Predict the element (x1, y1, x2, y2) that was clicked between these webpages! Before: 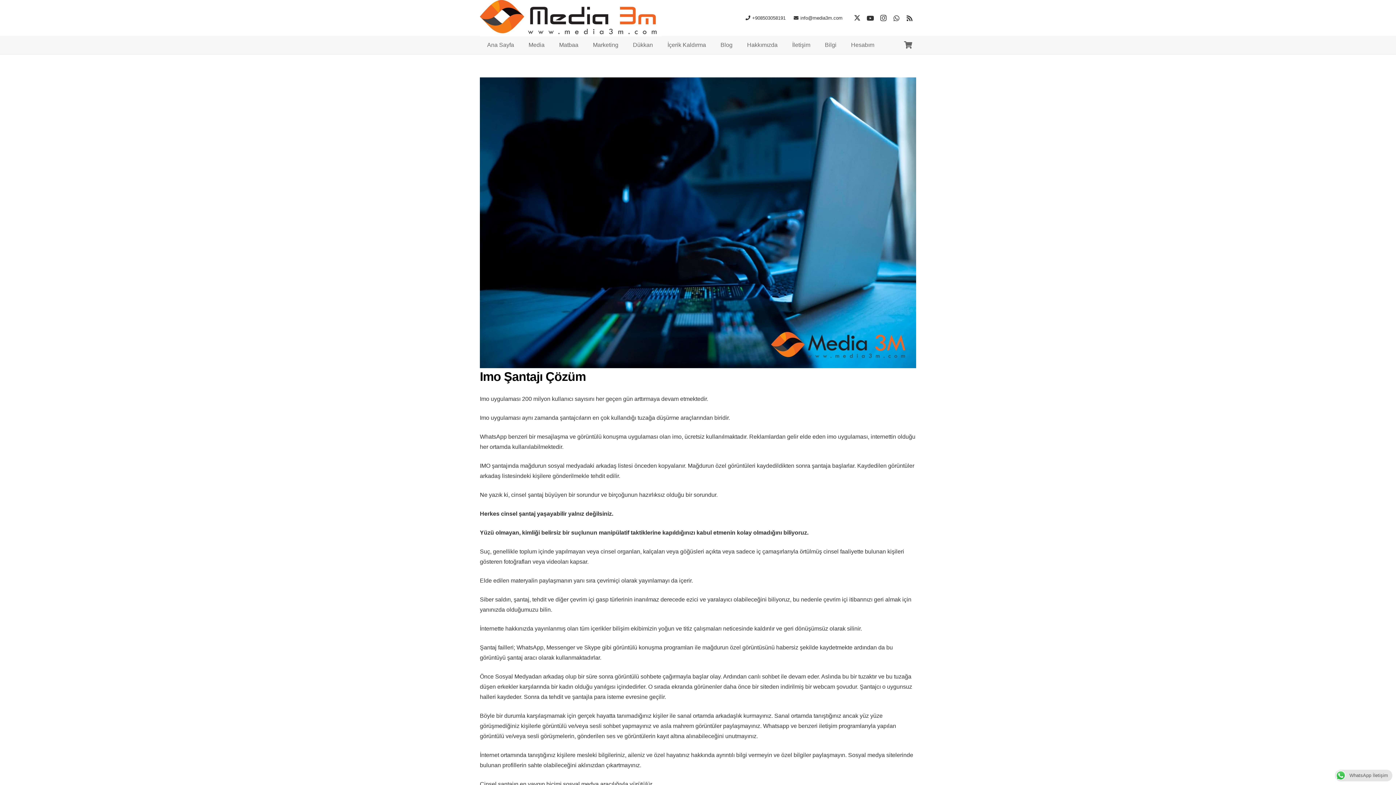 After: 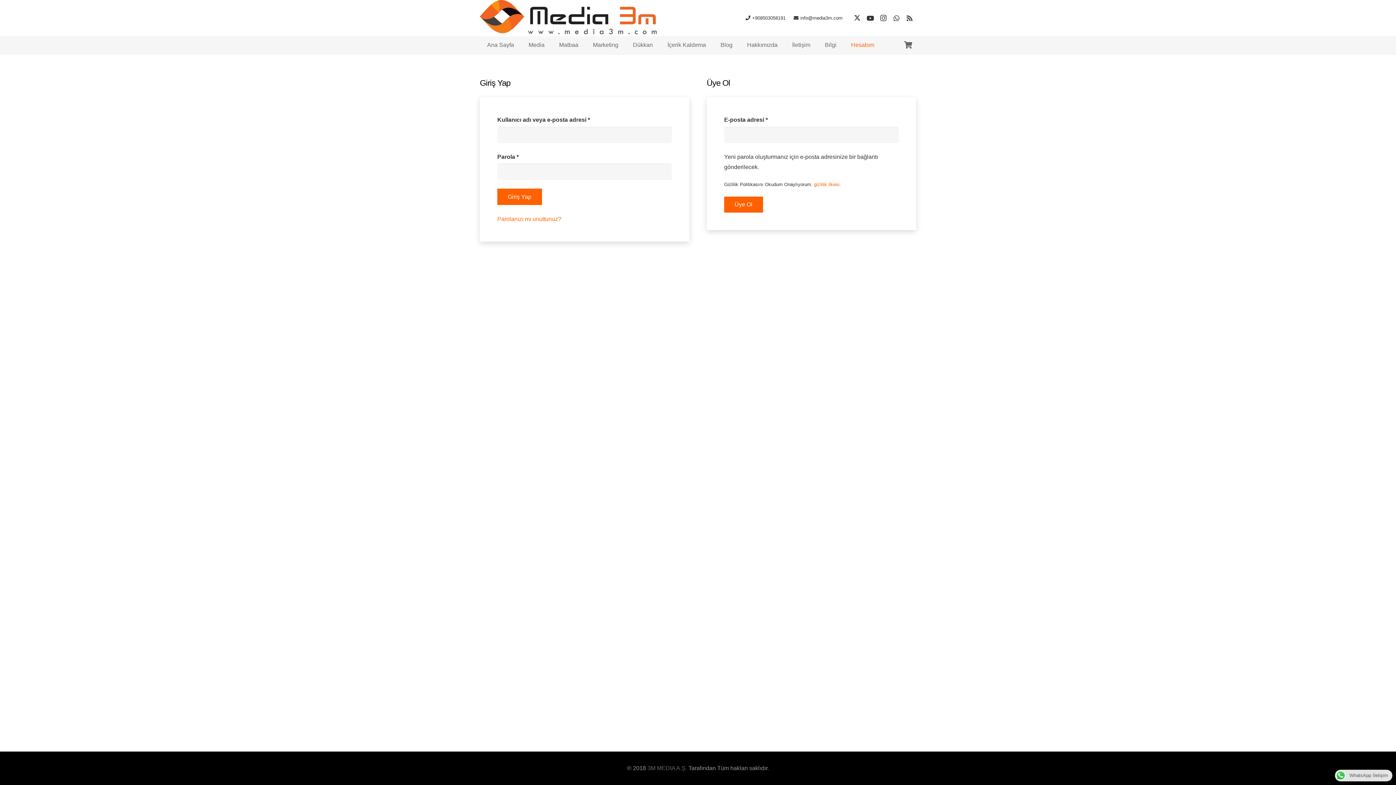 Action: label: Hesabım bbox: (844, 36, 881, 54)